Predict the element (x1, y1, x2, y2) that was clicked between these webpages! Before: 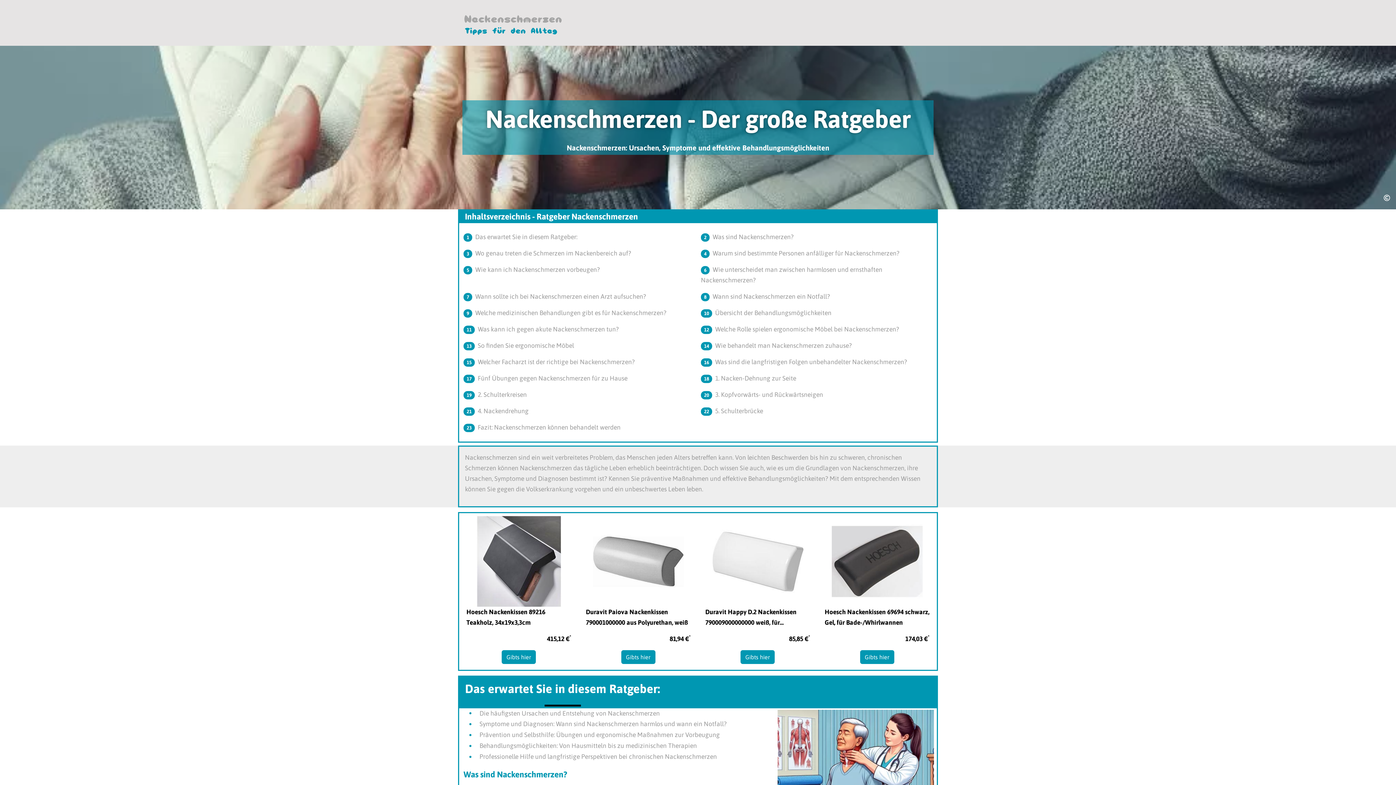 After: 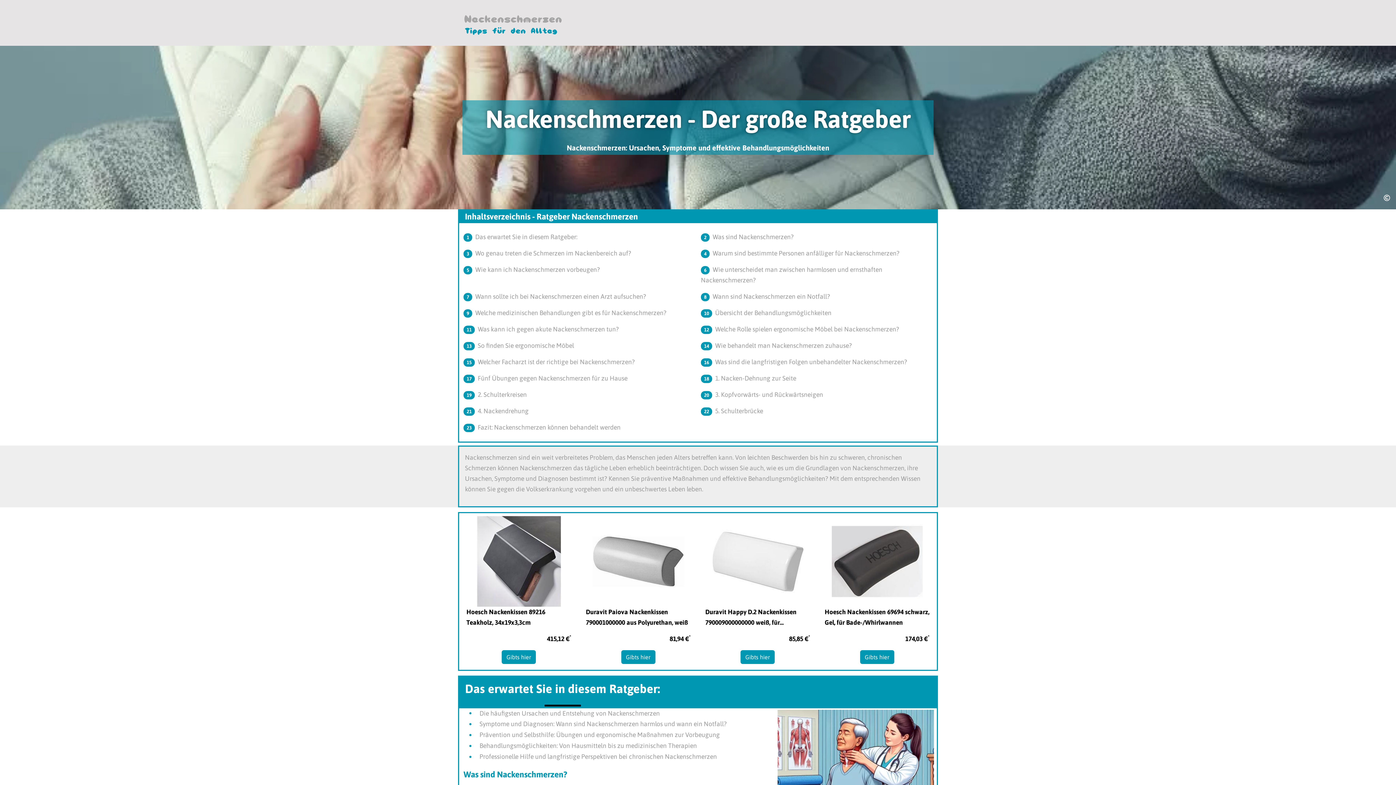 Action: bbox: (820, 607, 934, 631) label: Hoesch Nackenkissen 69694 schwarz, Gel, für Bade-/Whirlwannen